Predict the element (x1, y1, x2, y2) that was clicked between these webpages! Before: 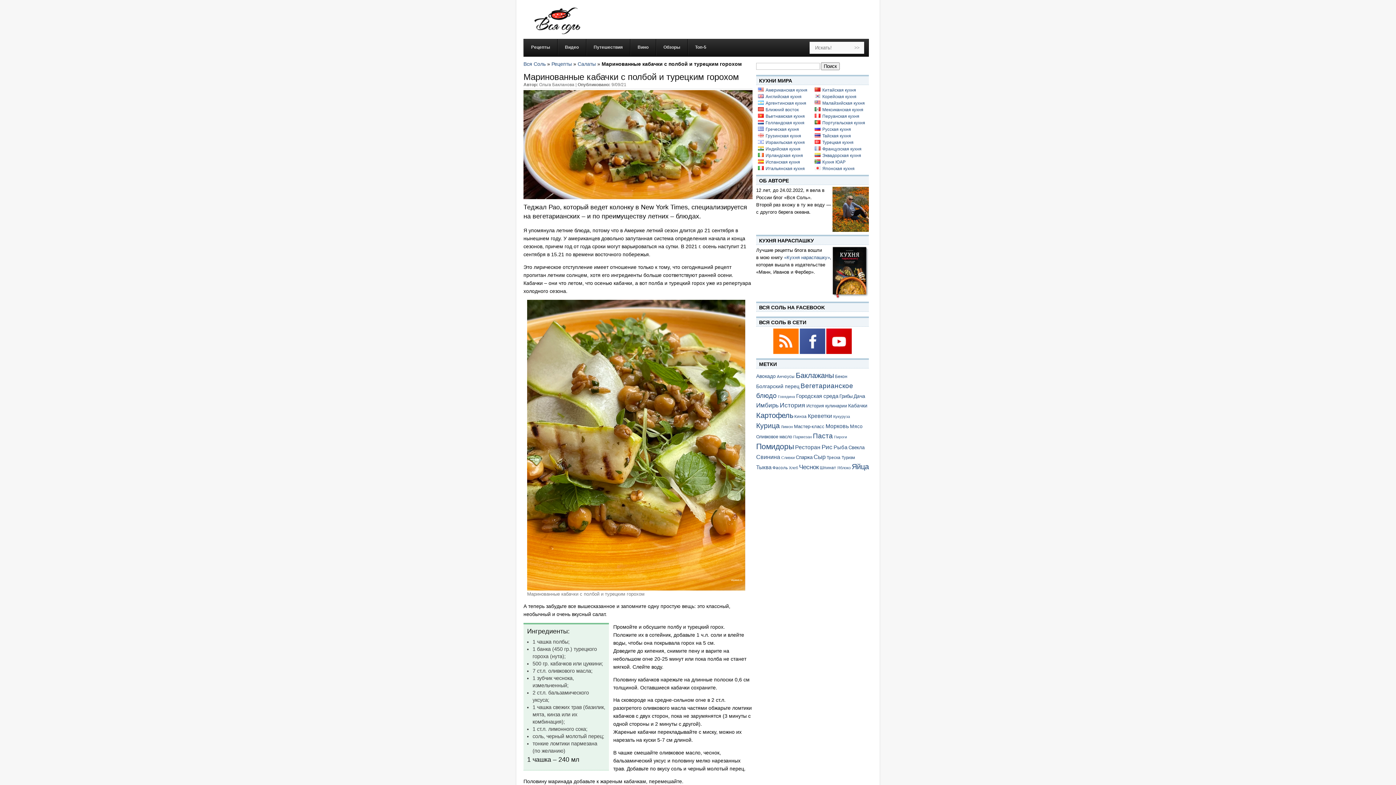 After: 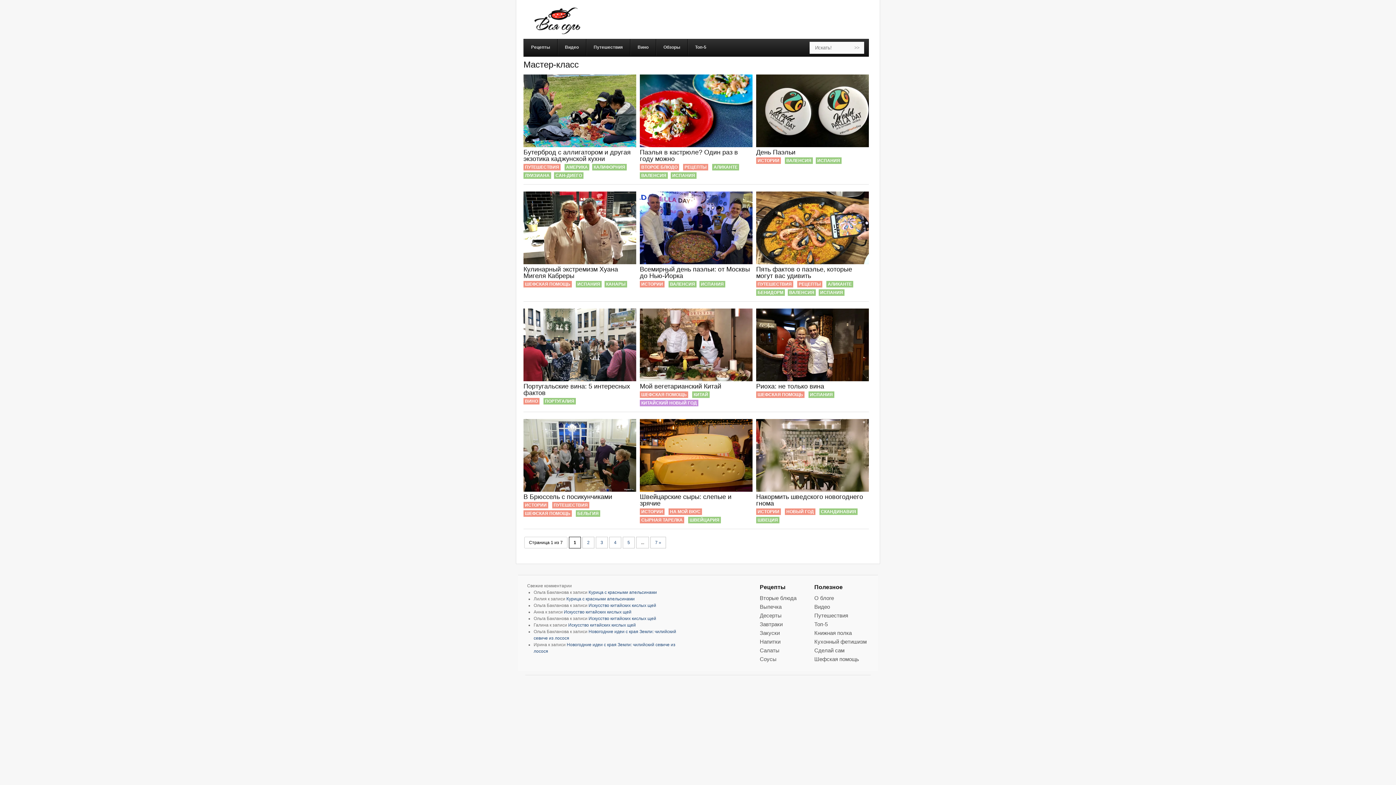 Action: bbox: (794, 424, 824, 429) label: Мастер-класс (74 элемента)